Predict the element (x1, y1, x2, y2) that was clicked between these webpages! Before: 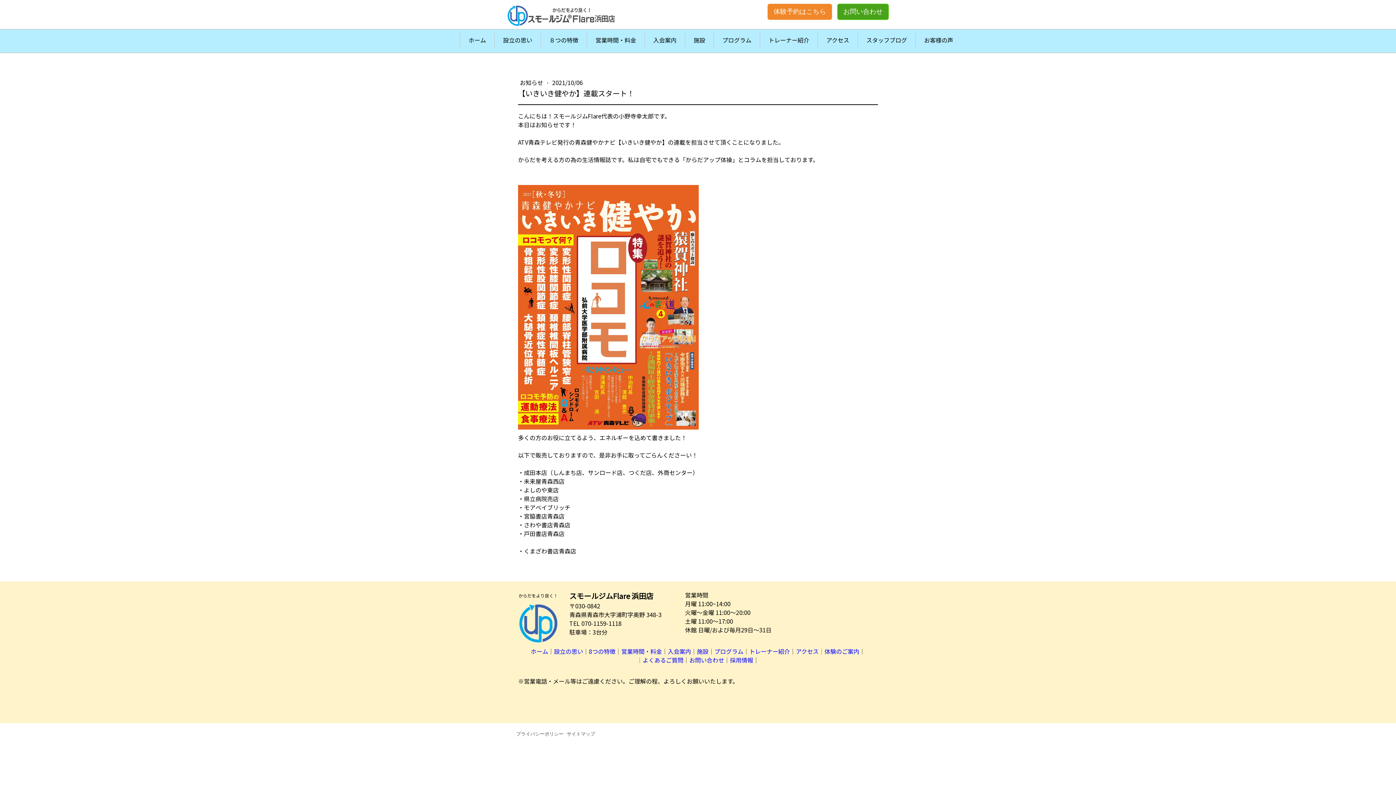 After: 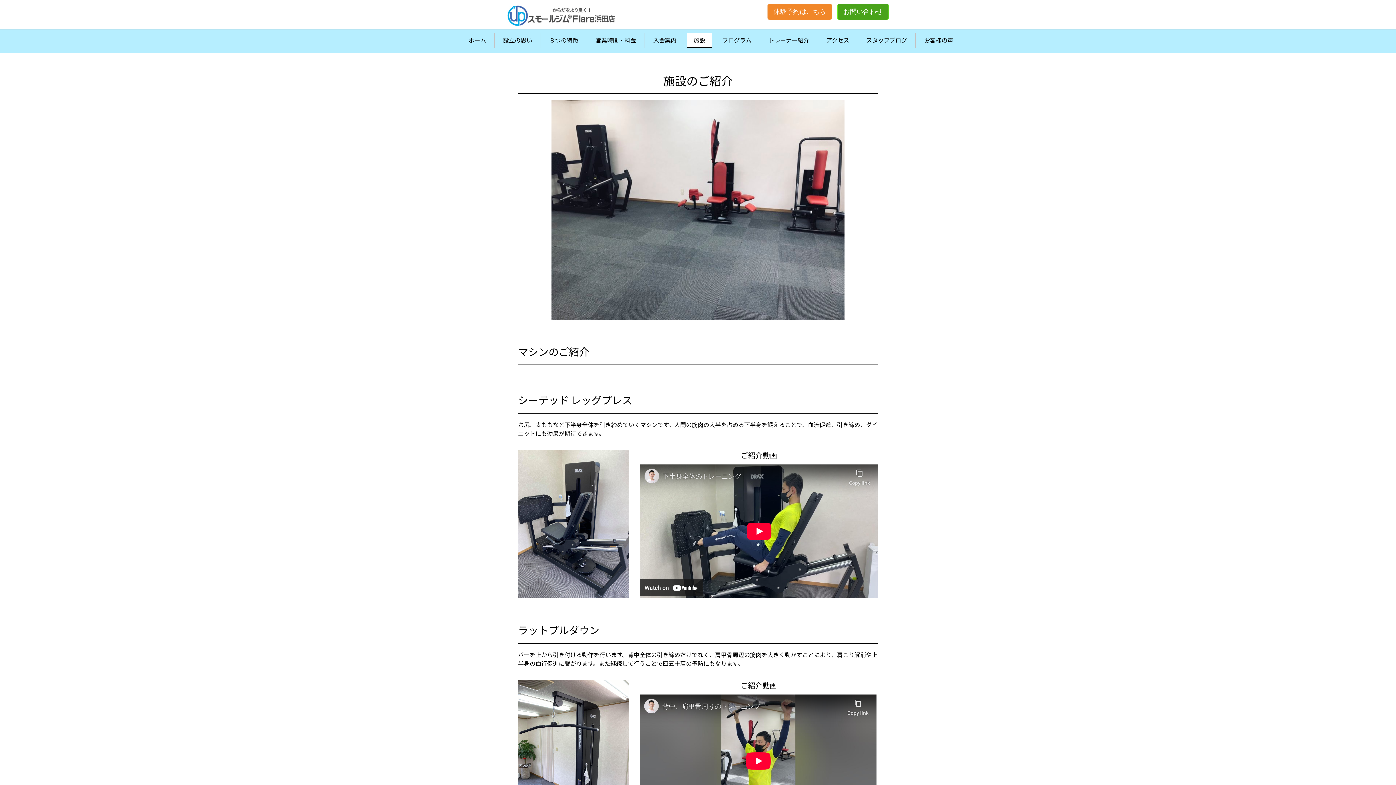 Action: label: 施設 bbox: (687, 32, 712, 48)